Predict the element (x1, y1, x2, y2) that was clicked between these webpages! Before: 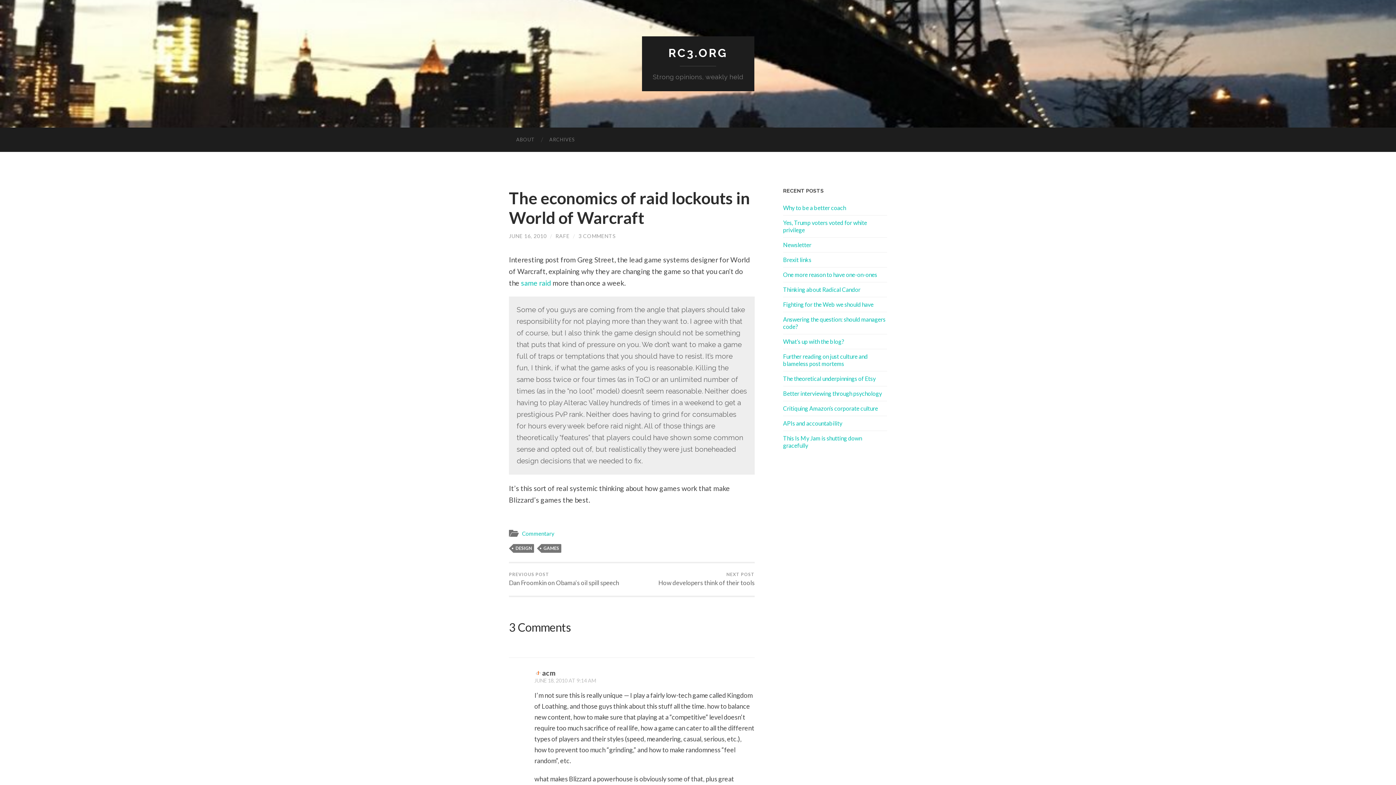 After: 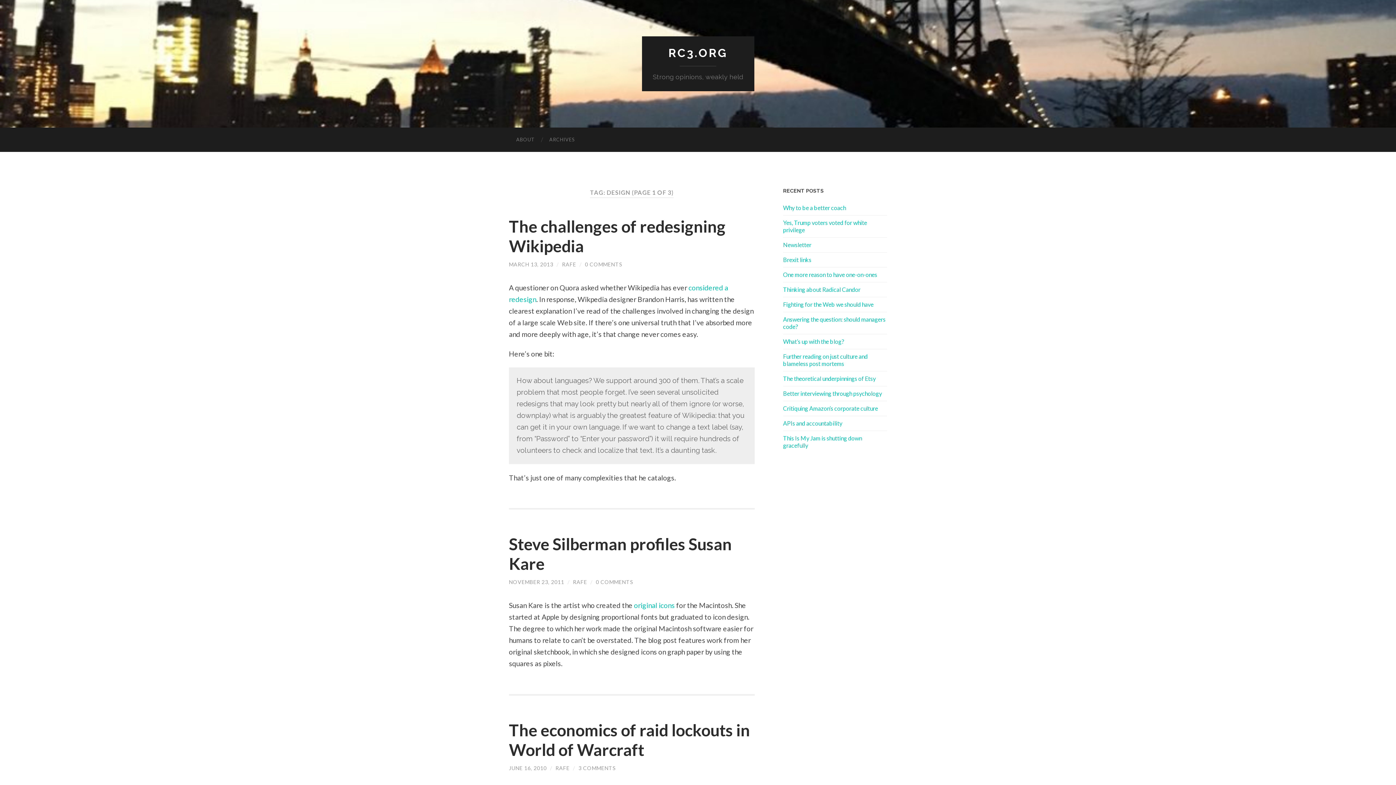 Action: bbox: (513, 544, 534, 553) label: DESIGN